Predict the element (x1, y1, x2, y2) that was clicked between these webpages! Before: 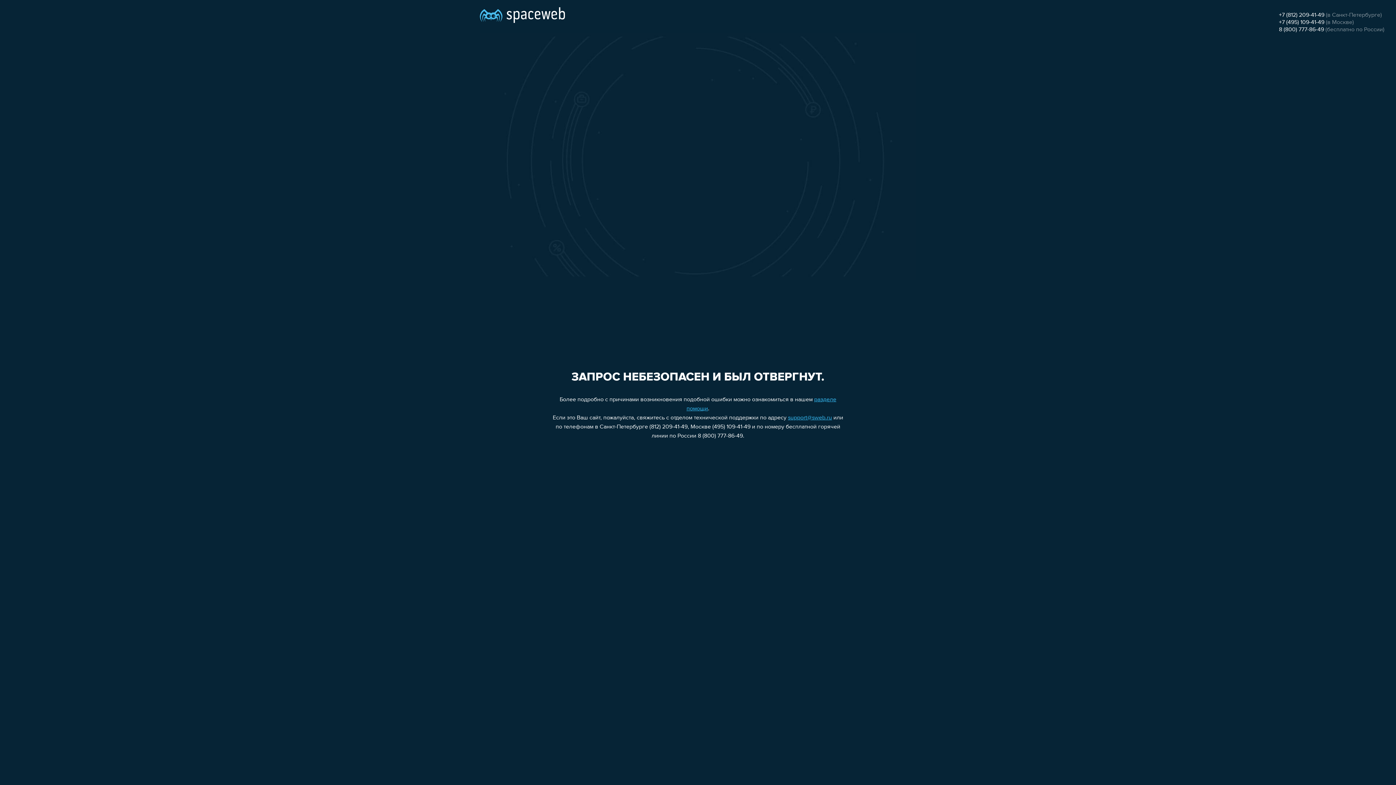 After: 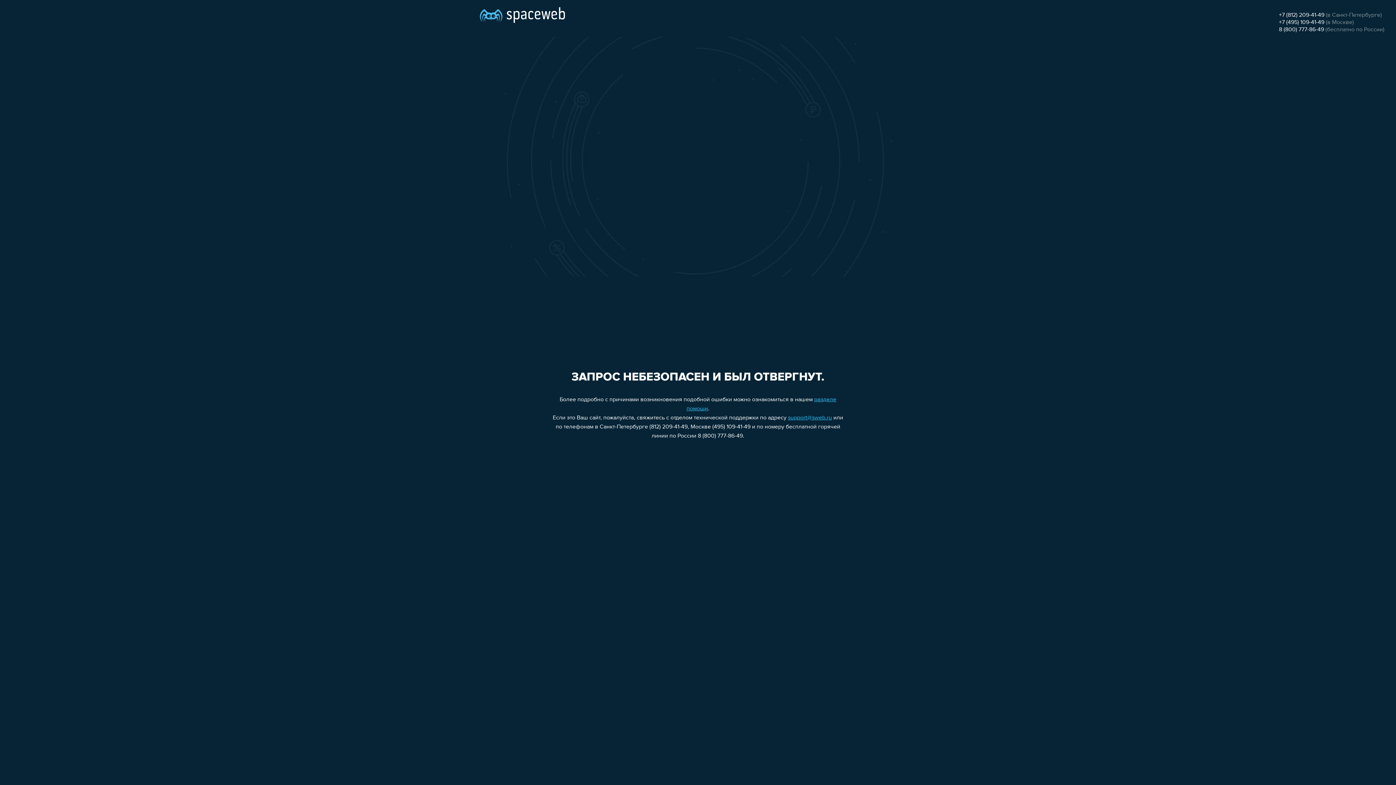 Action: bbox: (1279, 19, 1324, 25) label: +7 (495) 109-41-49